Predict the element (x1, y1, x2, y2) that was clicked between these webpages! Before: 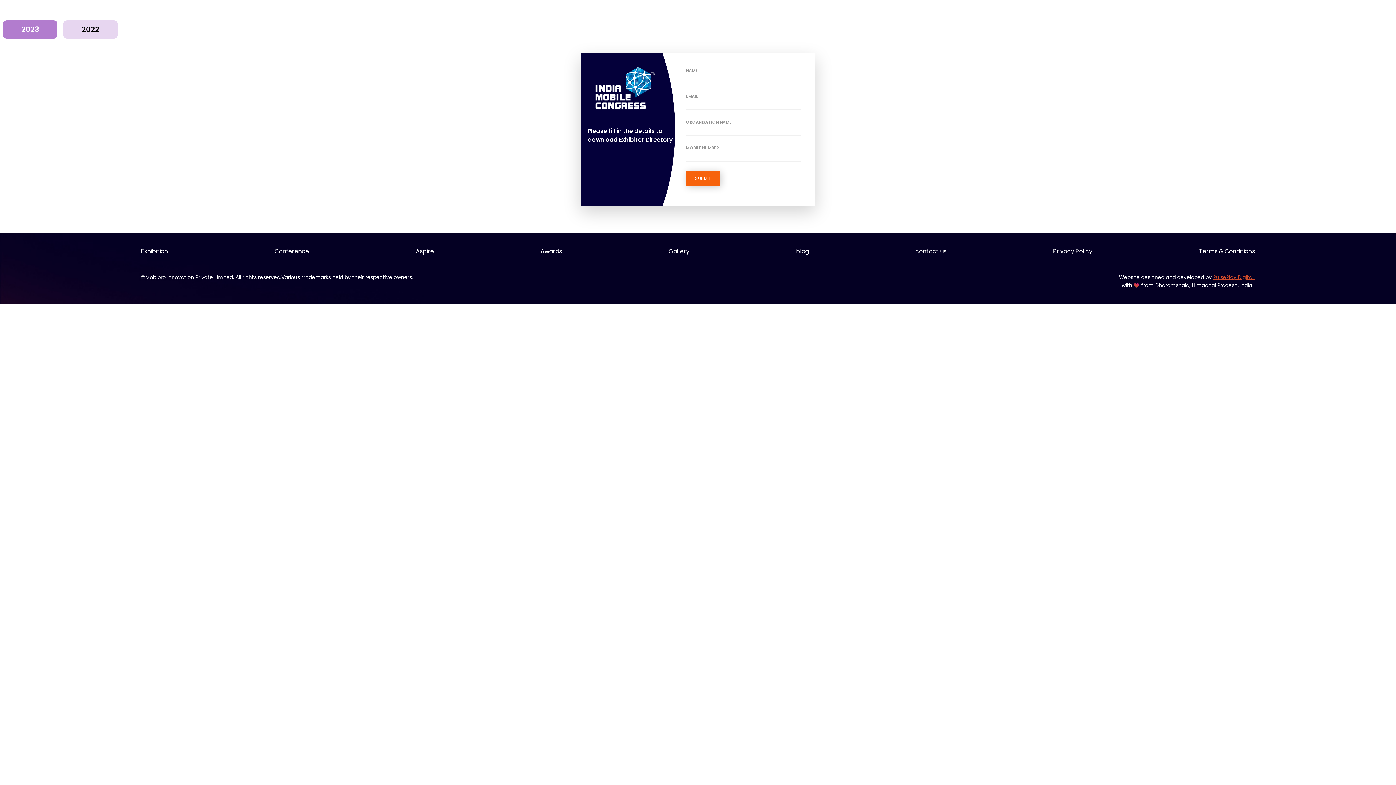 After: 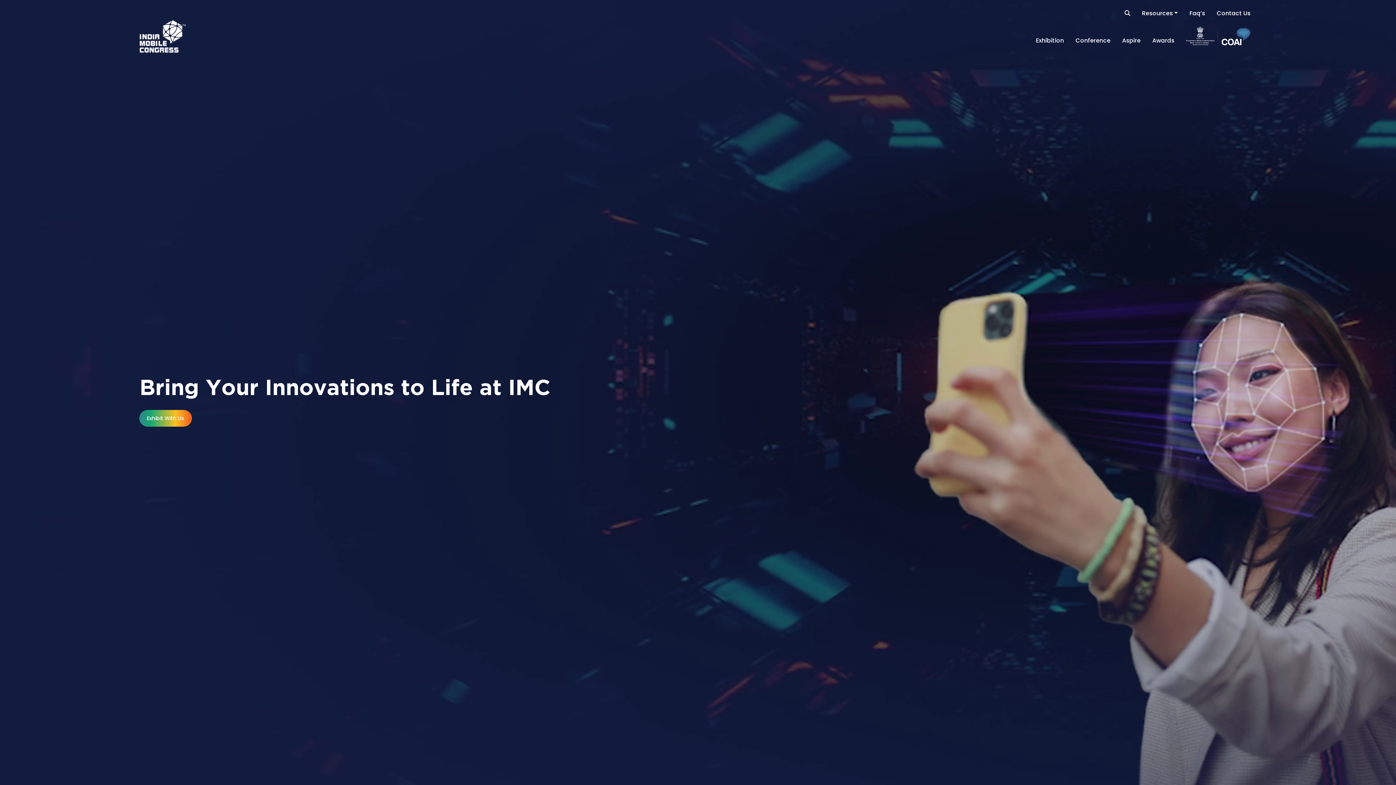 Action: label: Exhibition bbox: (141, 247, 168, 255)